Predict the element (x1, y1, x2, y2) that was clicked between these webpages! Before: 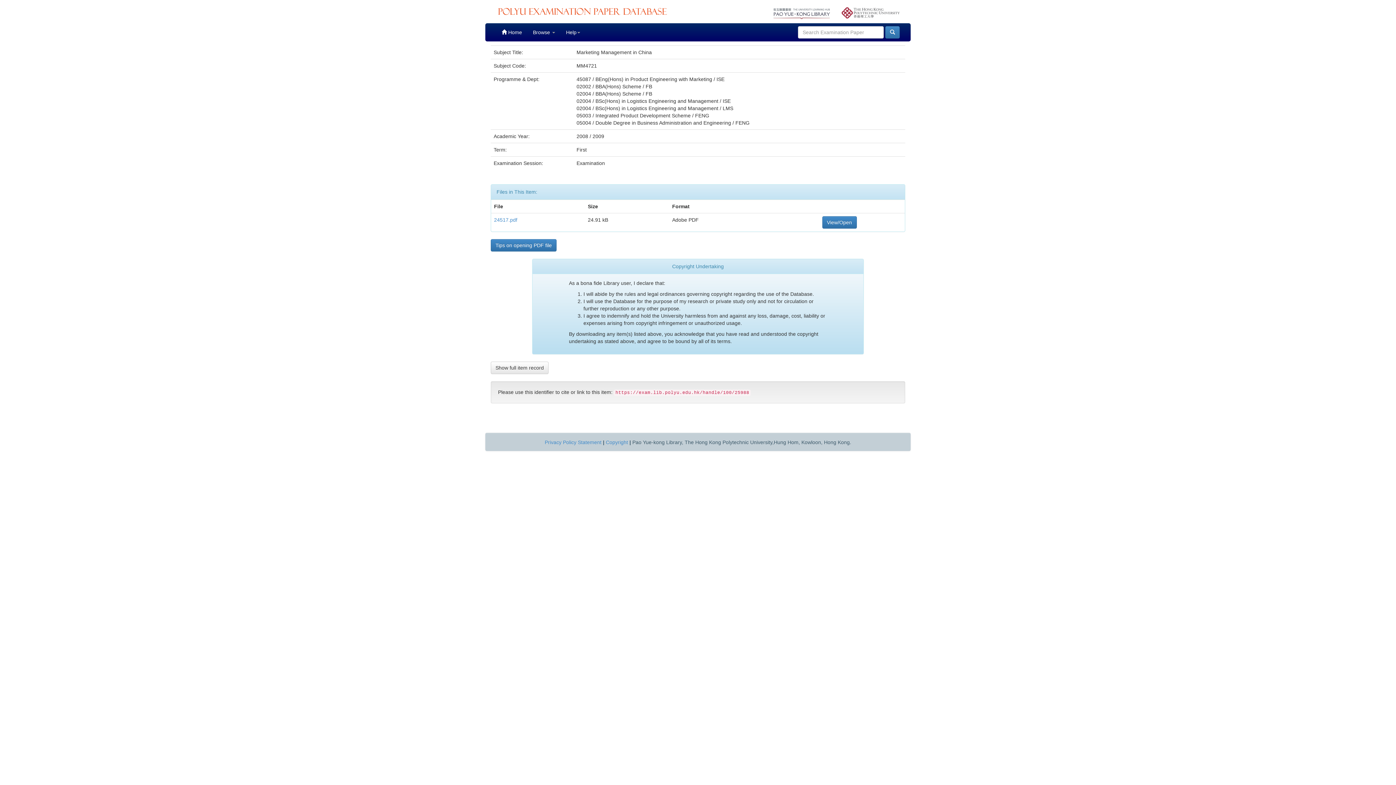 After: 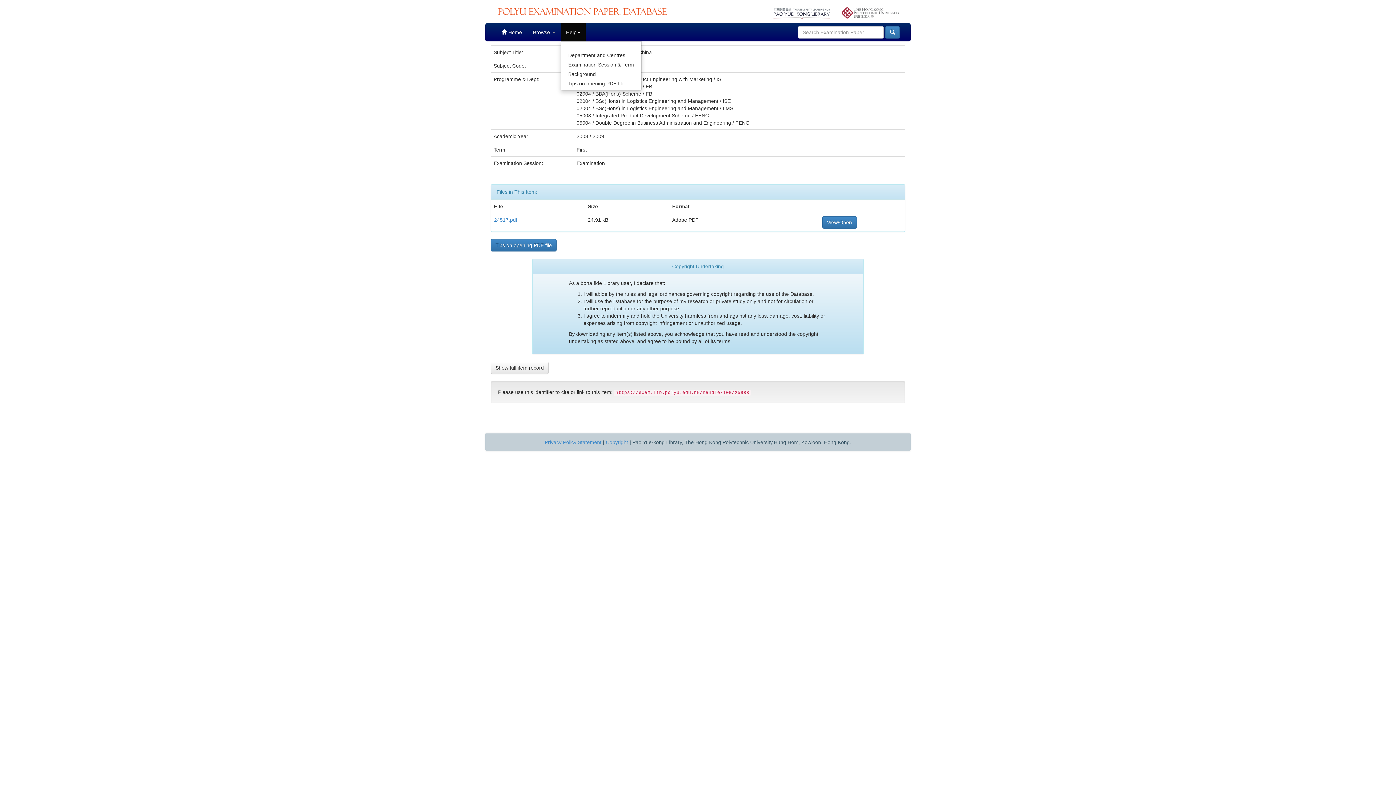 Action: bbox: (560, 23, 585, 41) label: Help